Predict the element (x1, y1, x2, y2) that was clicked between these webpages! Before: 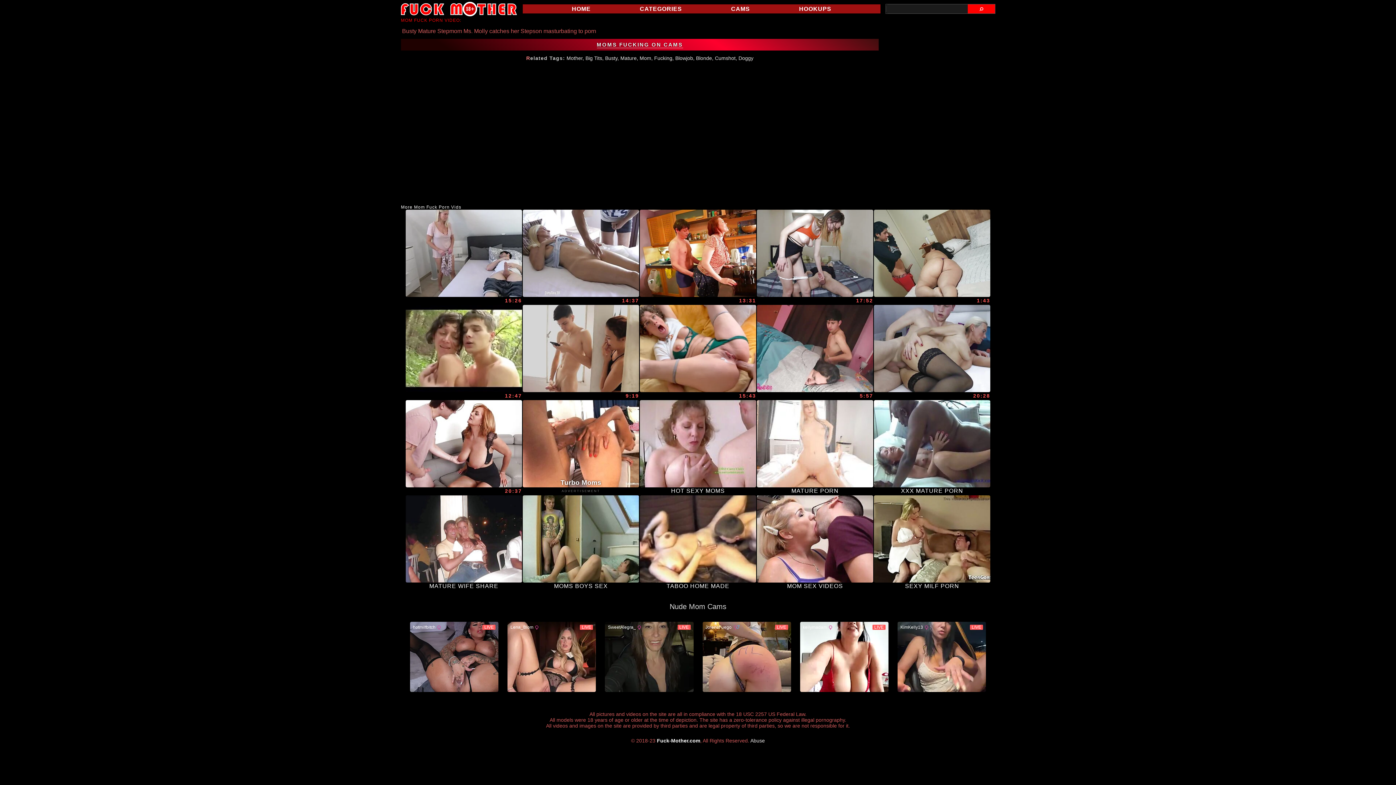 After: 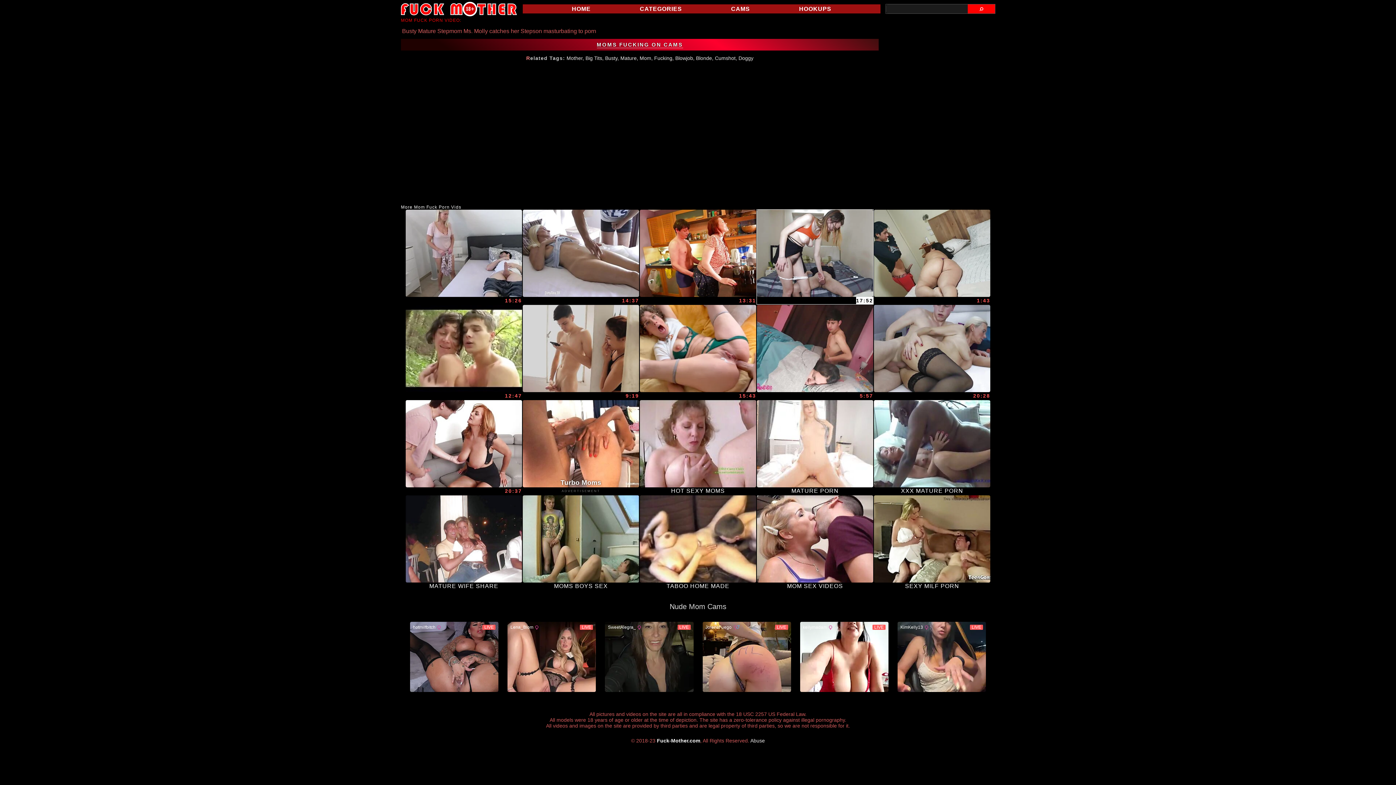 Action: bbox: (757, 209, 873, 297)